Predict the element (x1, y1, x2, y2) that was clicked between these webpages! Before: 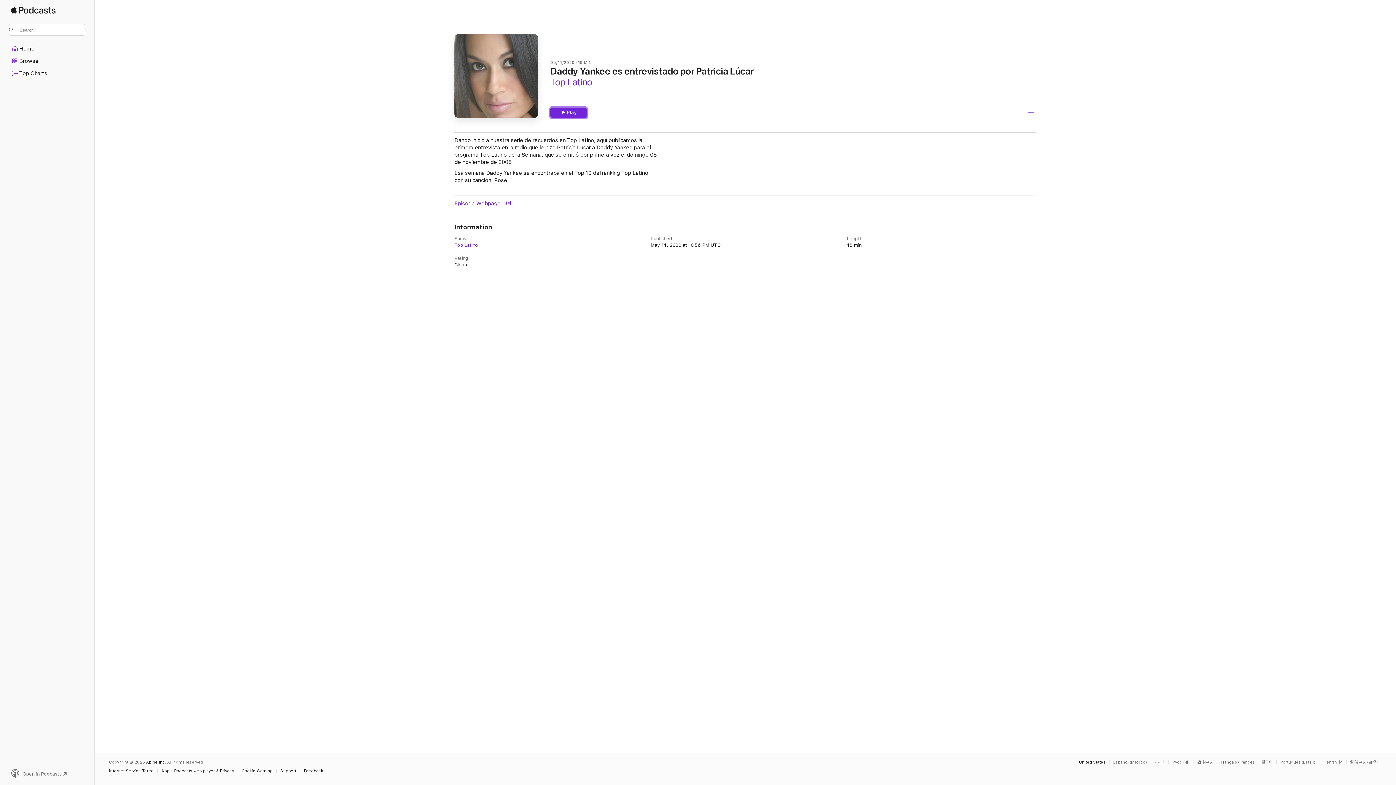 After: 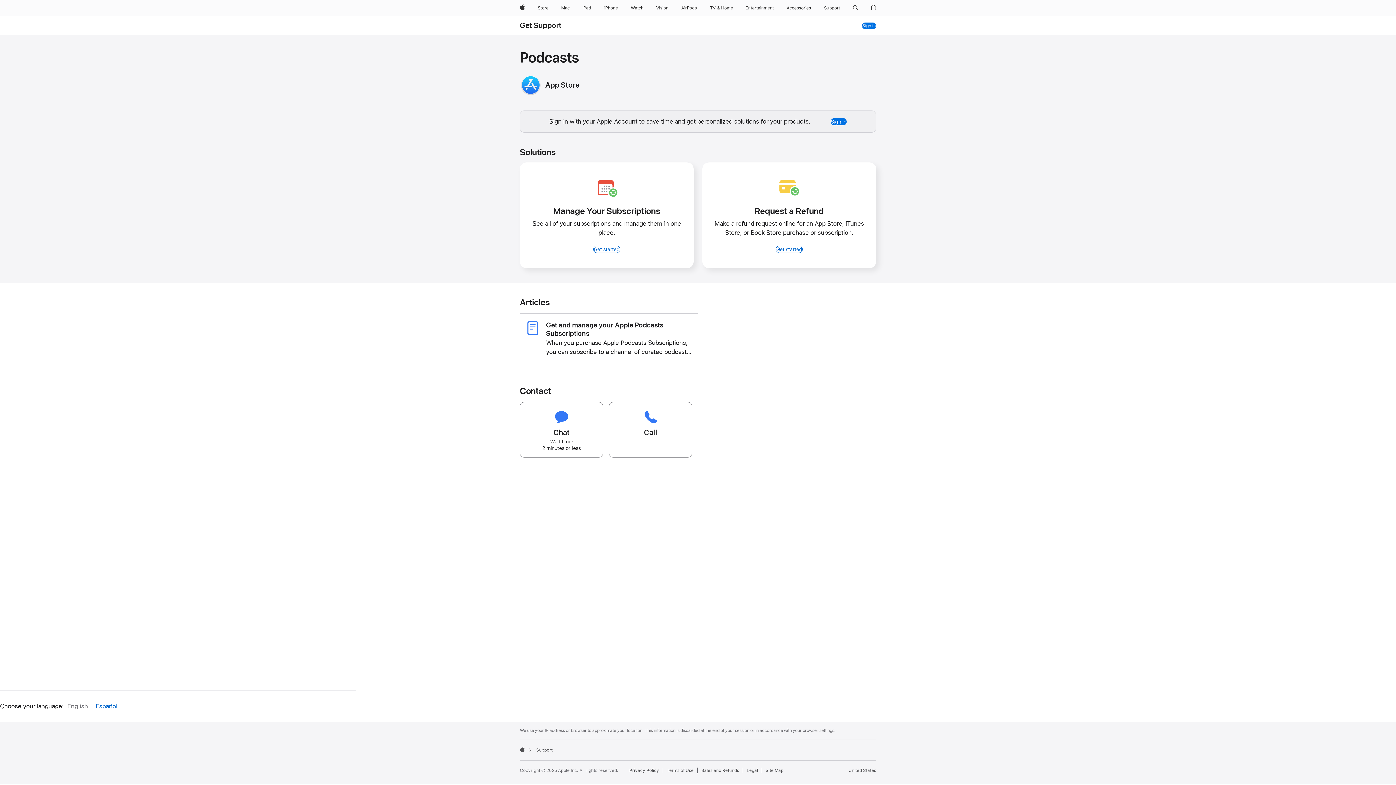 Action: bbox: (280, 769, 300, 773) label: Support